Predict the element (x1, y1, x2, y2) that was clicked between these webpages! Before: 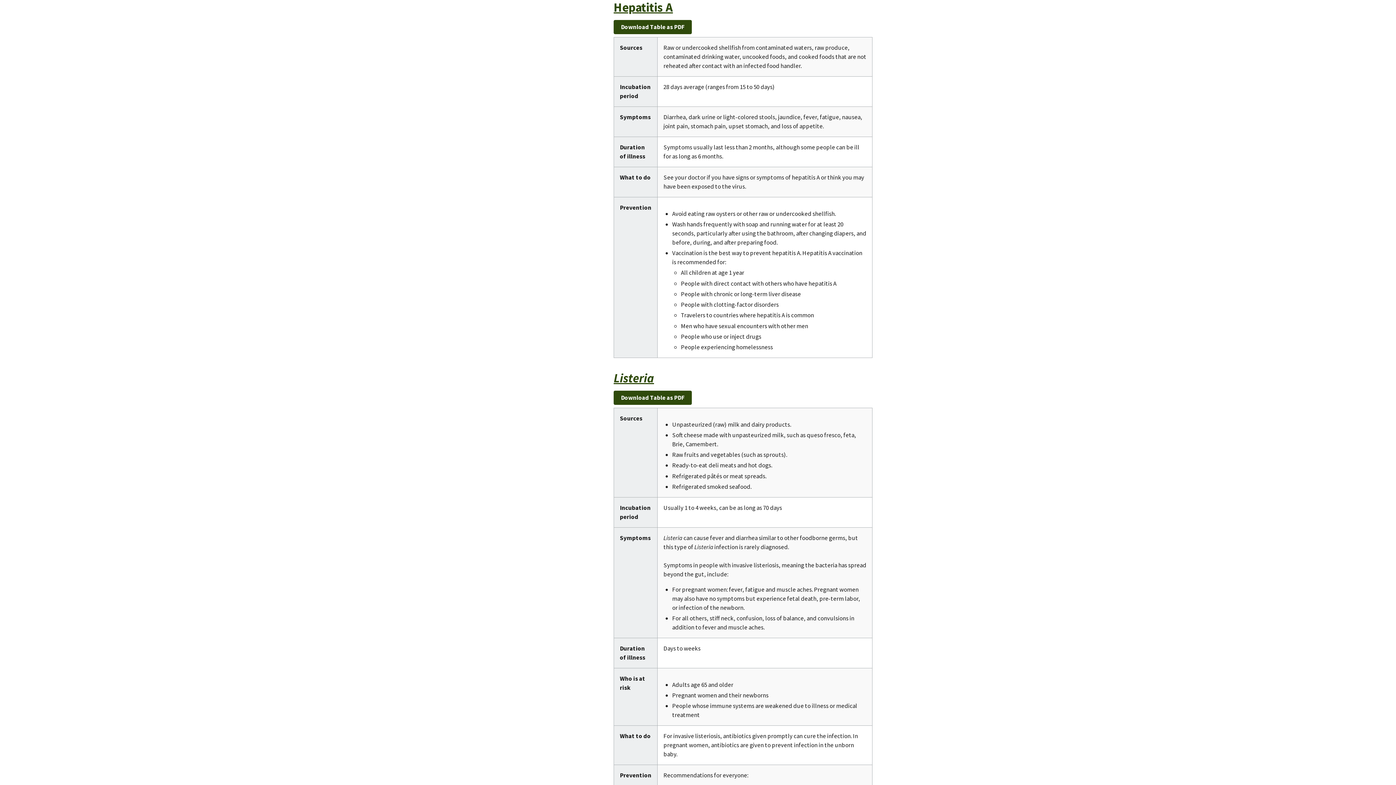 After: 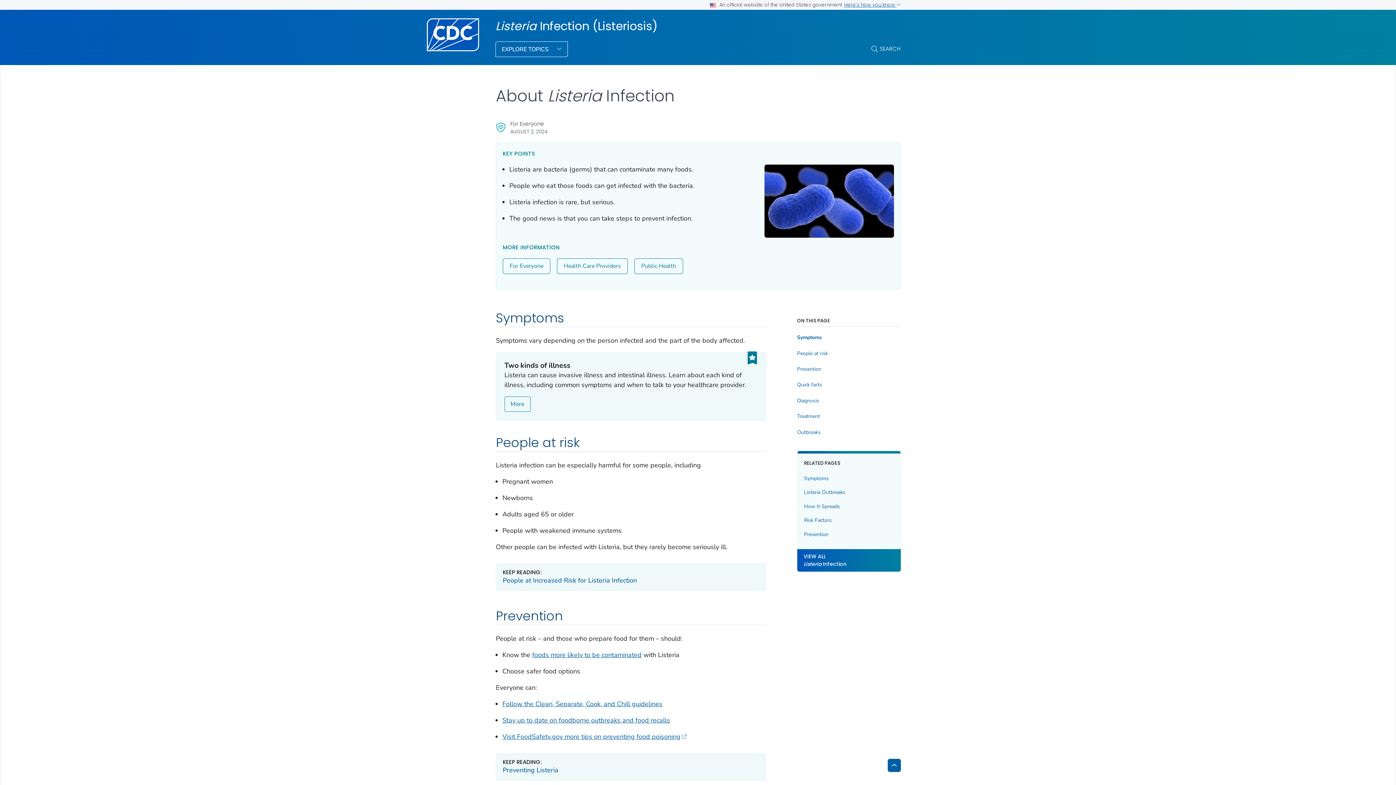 Action: label: Listeria bbox: (613, 370, 654, 385)